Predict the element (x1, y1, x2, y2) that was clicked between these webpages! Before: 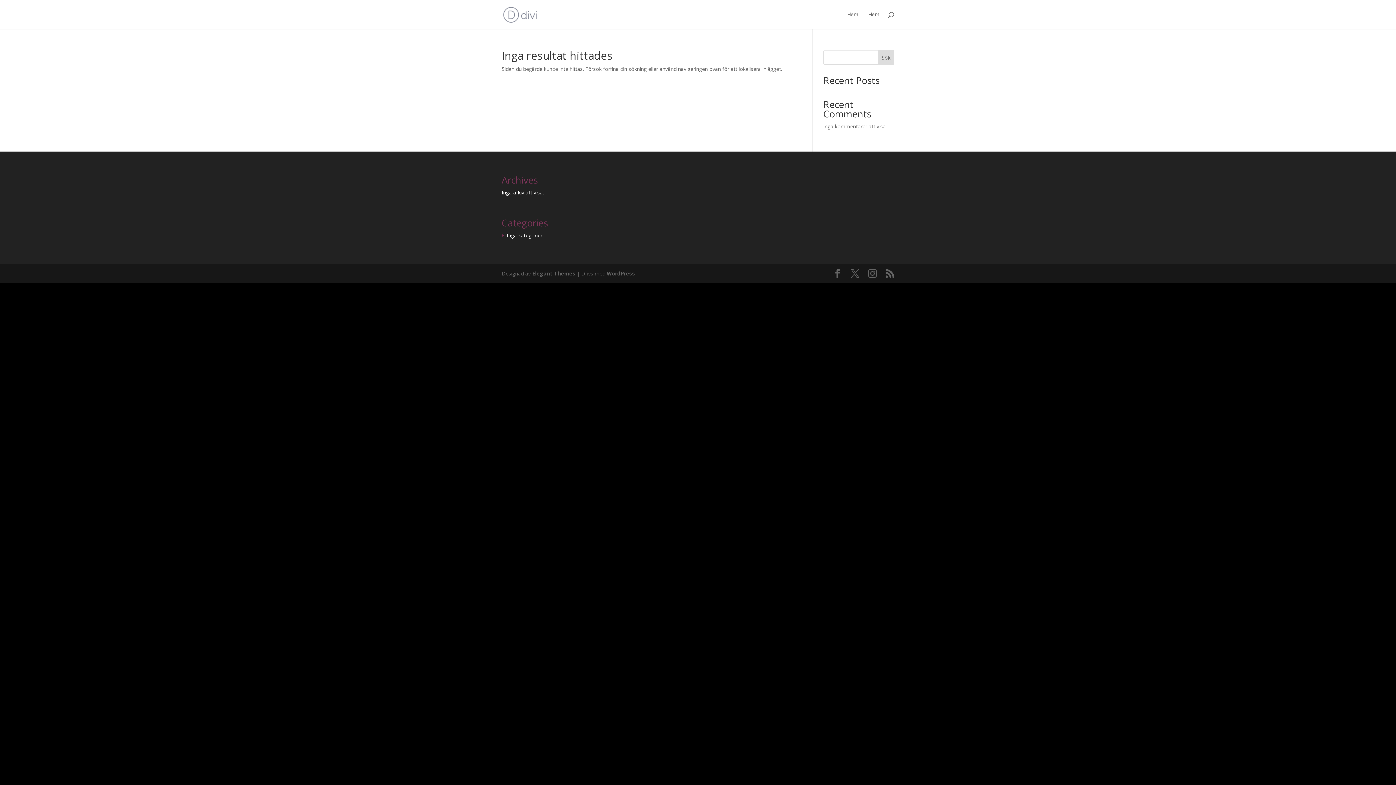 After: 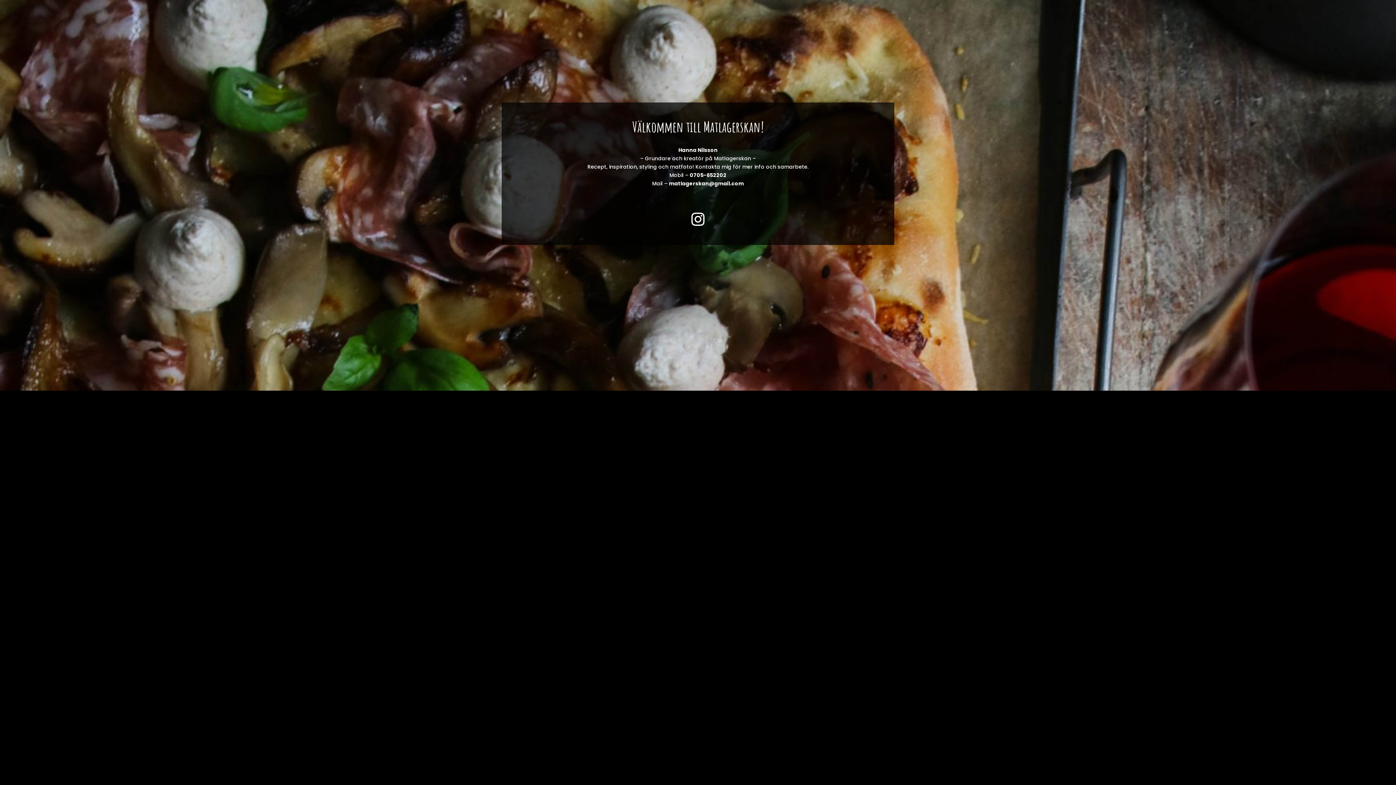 Action: label: Hem bbox: (847, 12, 858, 29)